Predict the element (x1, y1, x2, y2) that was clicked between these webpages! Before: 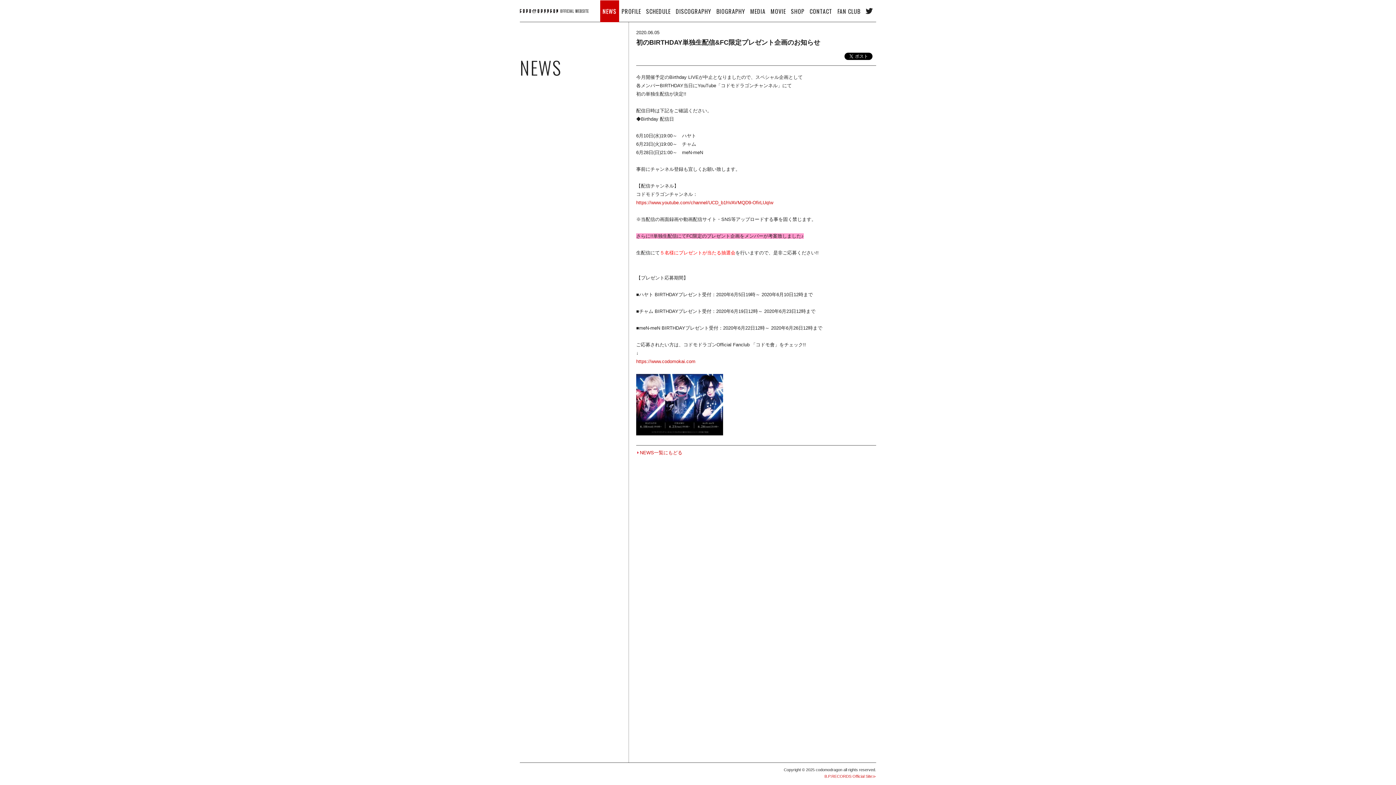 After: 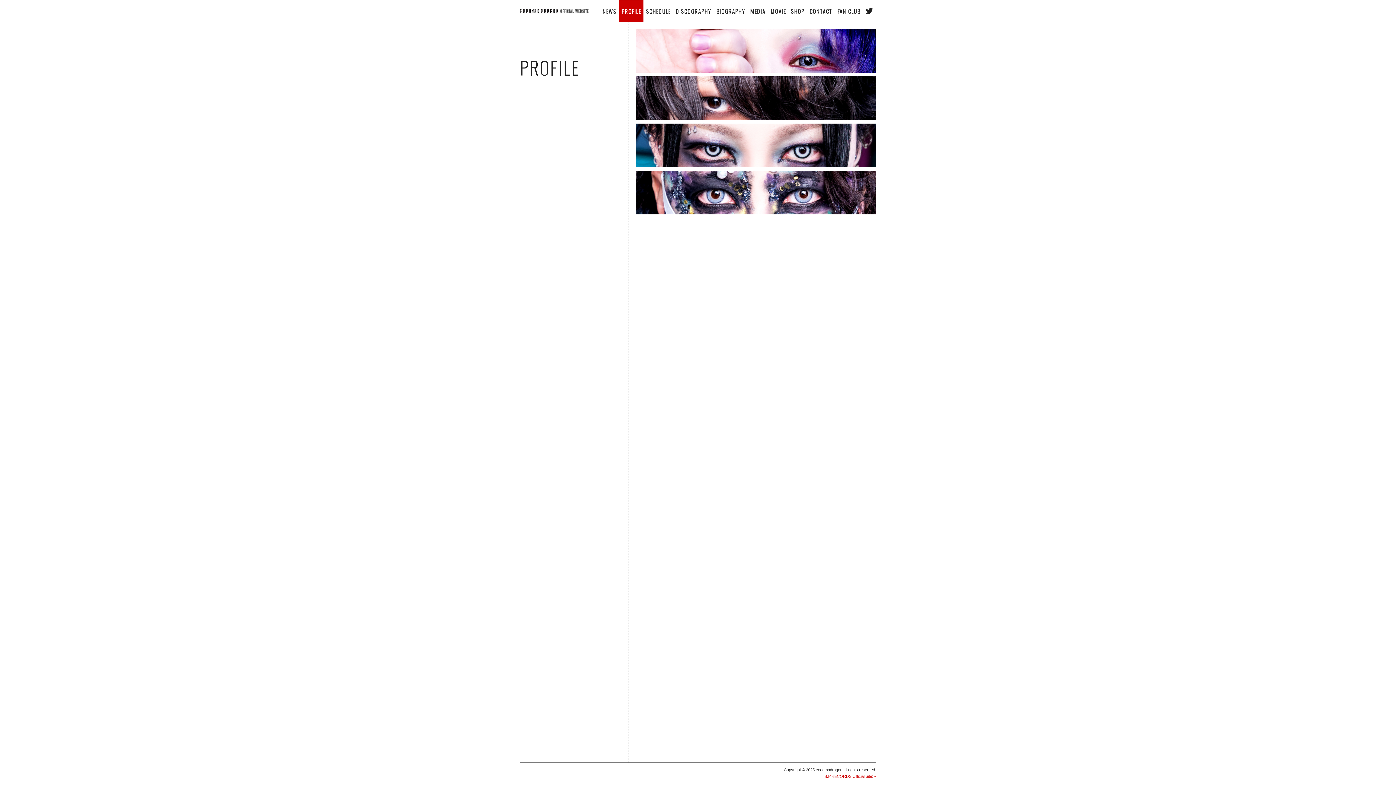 Action: bbox: (619, 0, 643, 22) label: PROFILE